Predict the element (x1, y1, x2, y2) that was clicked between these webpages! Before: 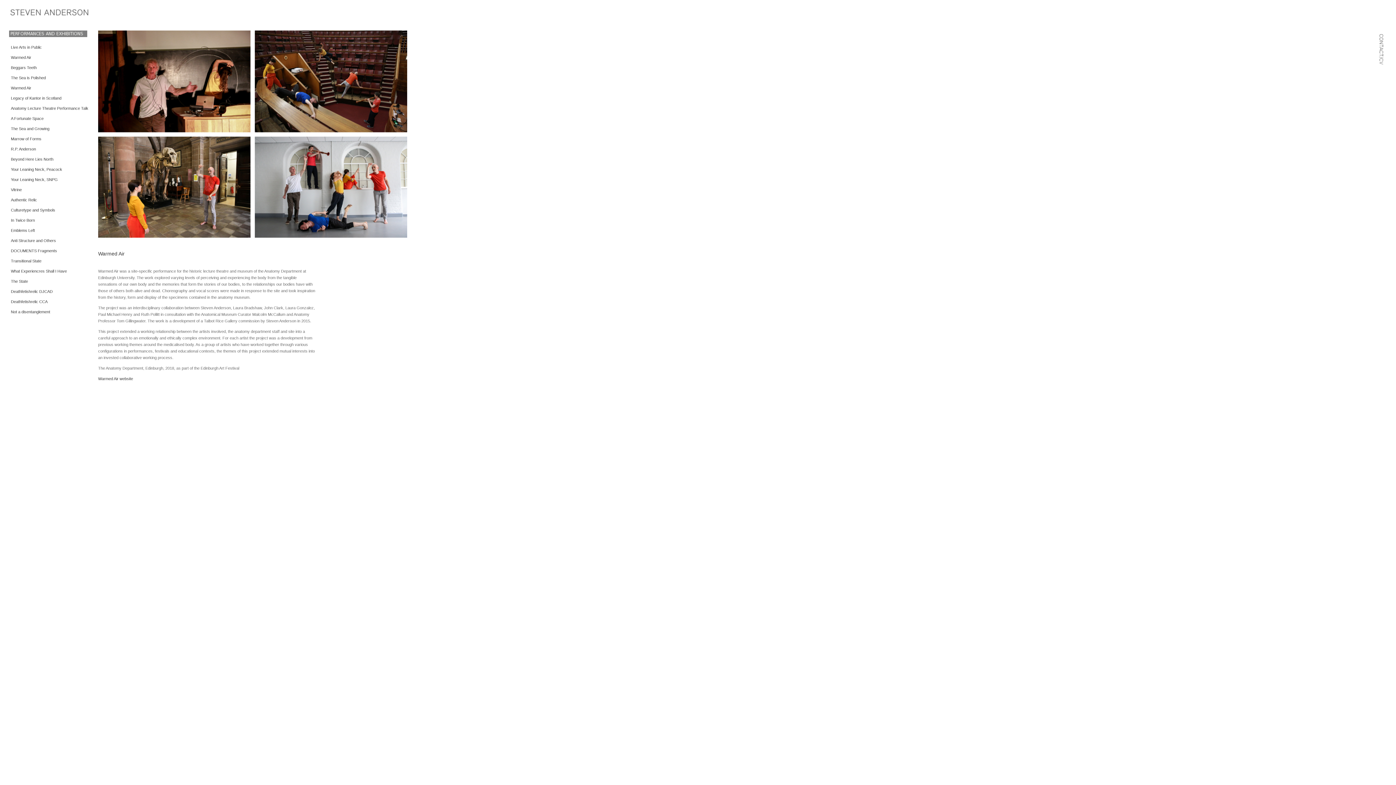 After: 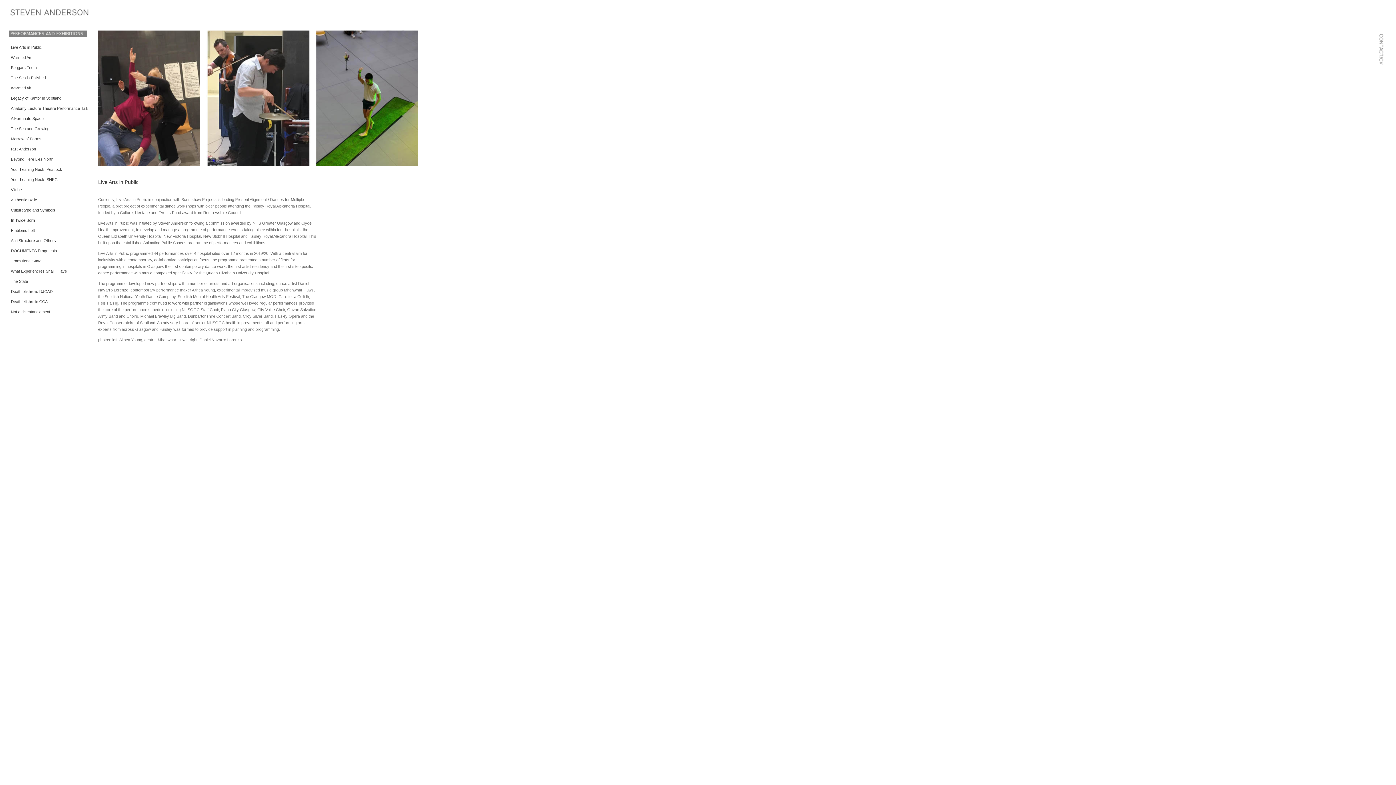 Action: bbox: (9, 30, 49, 37)